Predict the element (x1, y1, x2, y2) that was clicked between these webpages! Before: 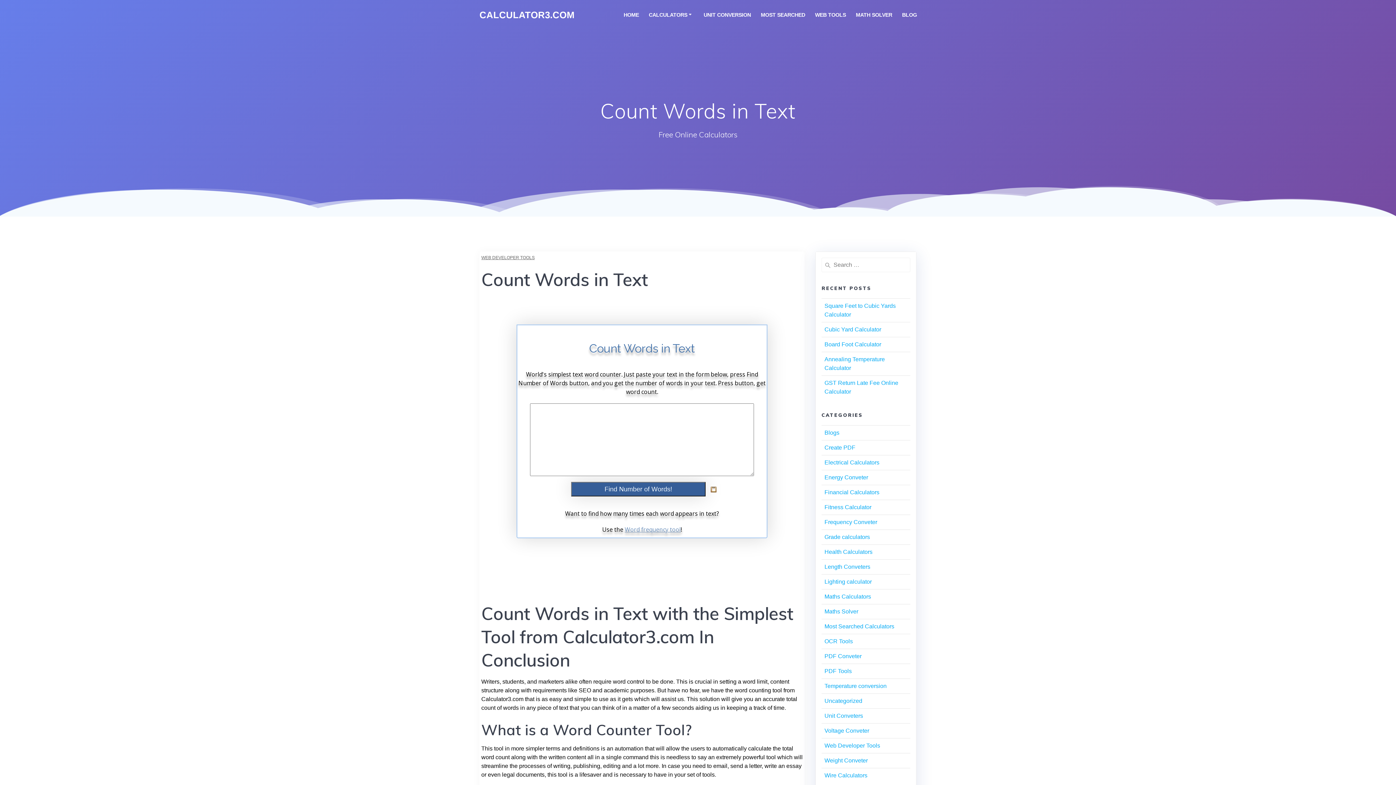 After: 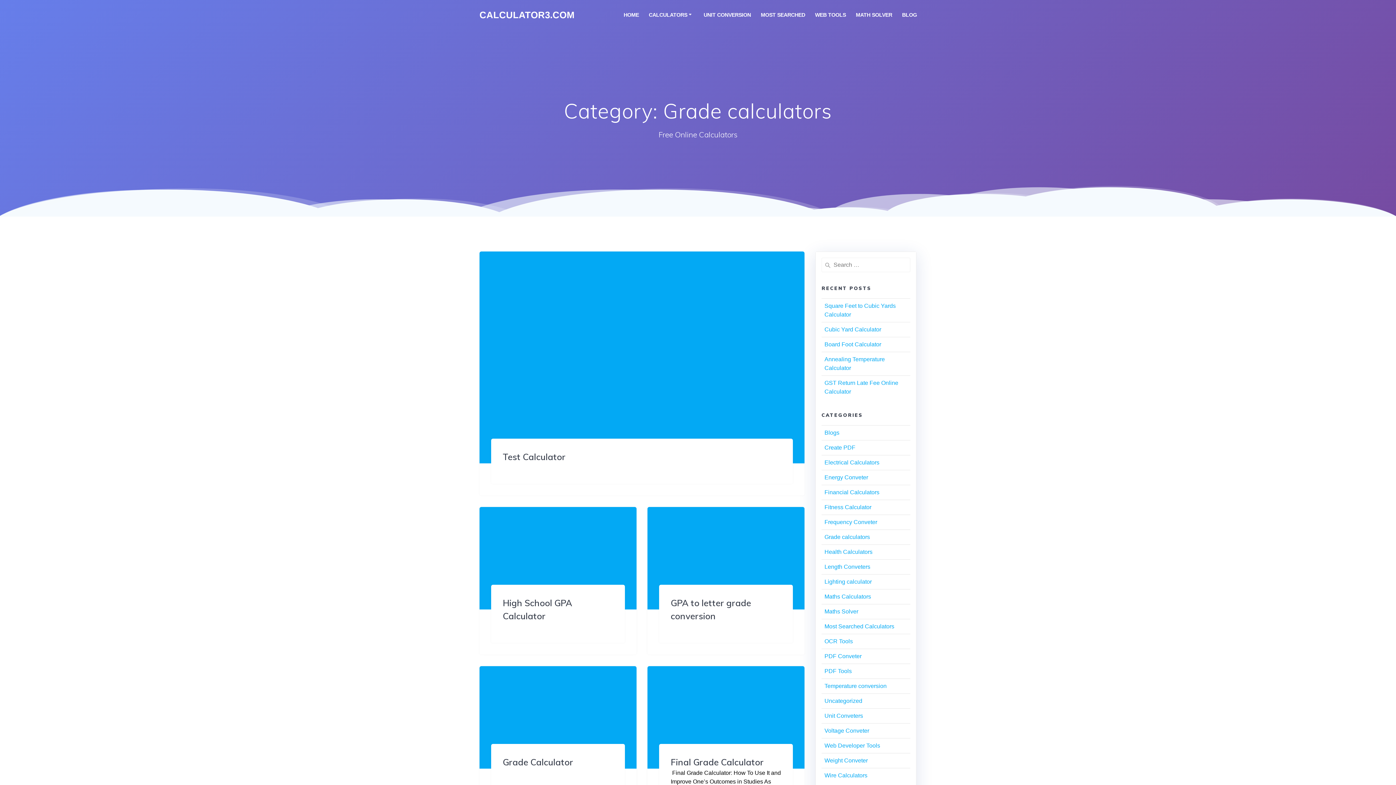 Action: bbox: (824, 534, 870, 540) label: Grade calculators